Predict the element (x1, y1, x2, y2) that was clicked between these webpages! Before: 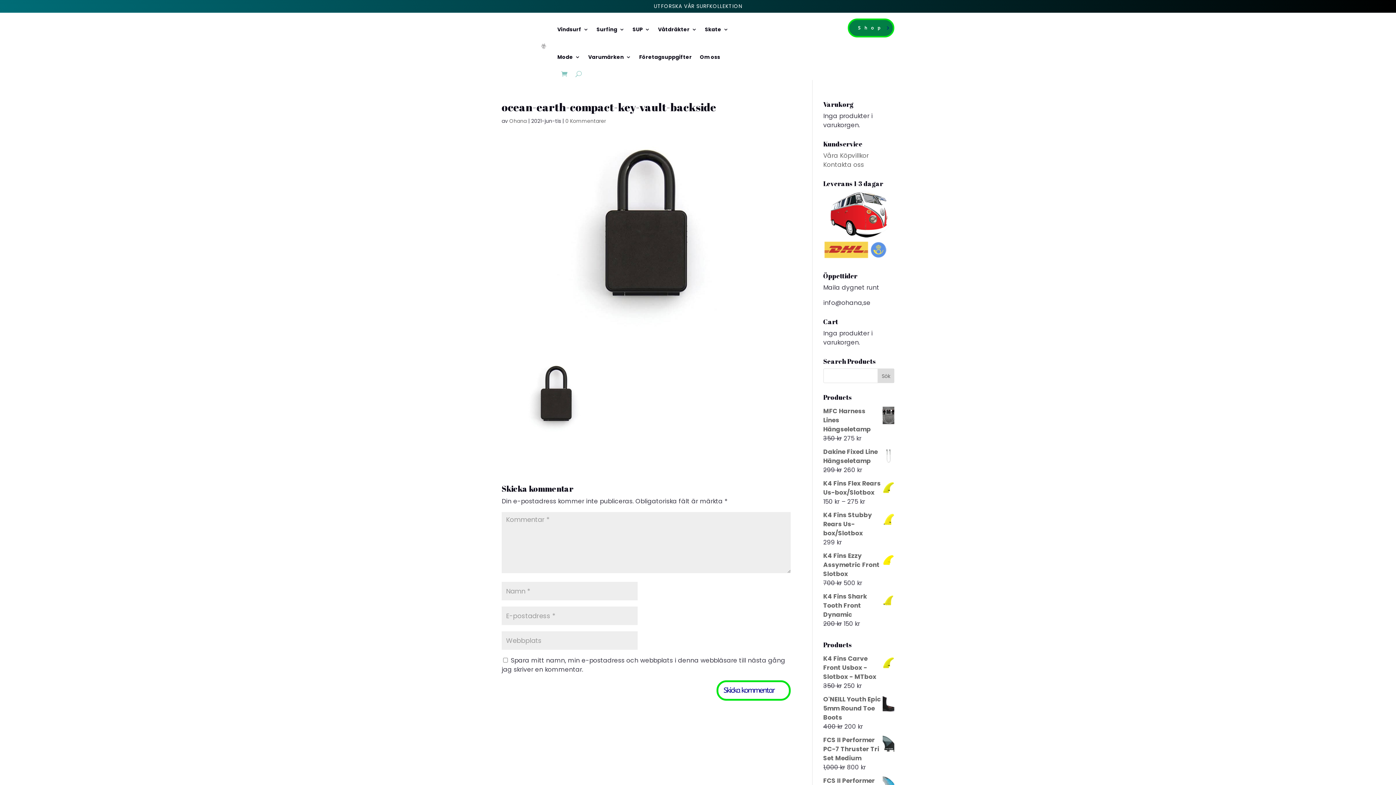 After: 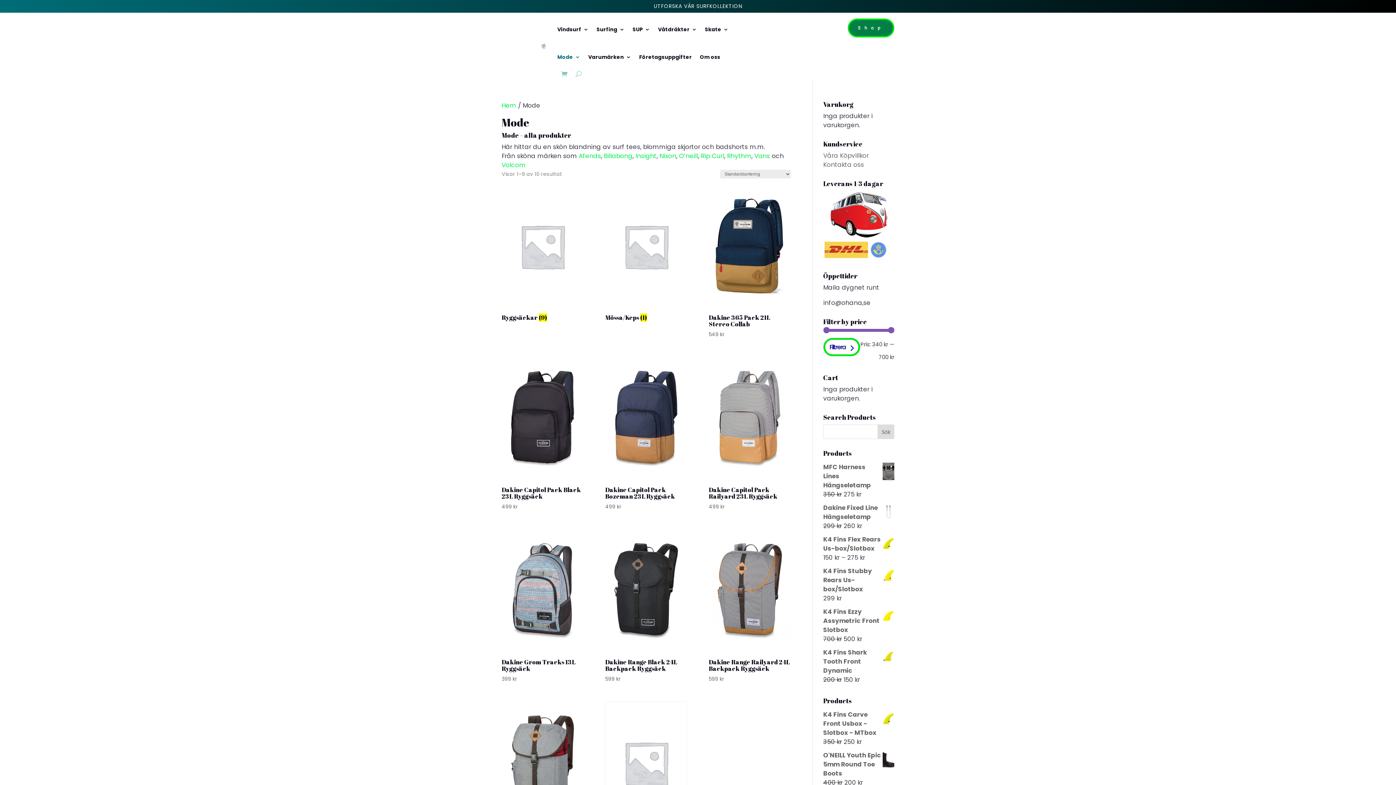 Action: bbox: (557, 43, 580, 70) label: Mode